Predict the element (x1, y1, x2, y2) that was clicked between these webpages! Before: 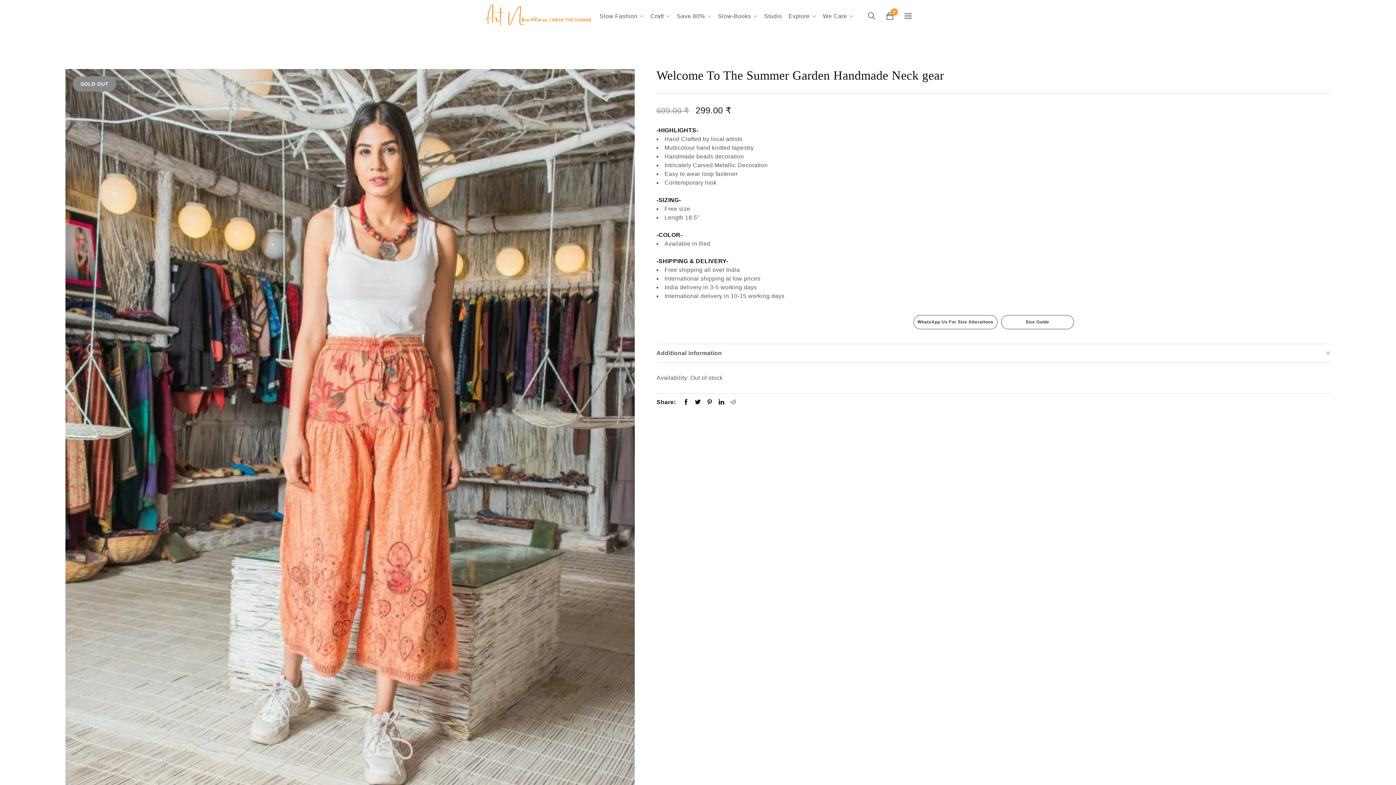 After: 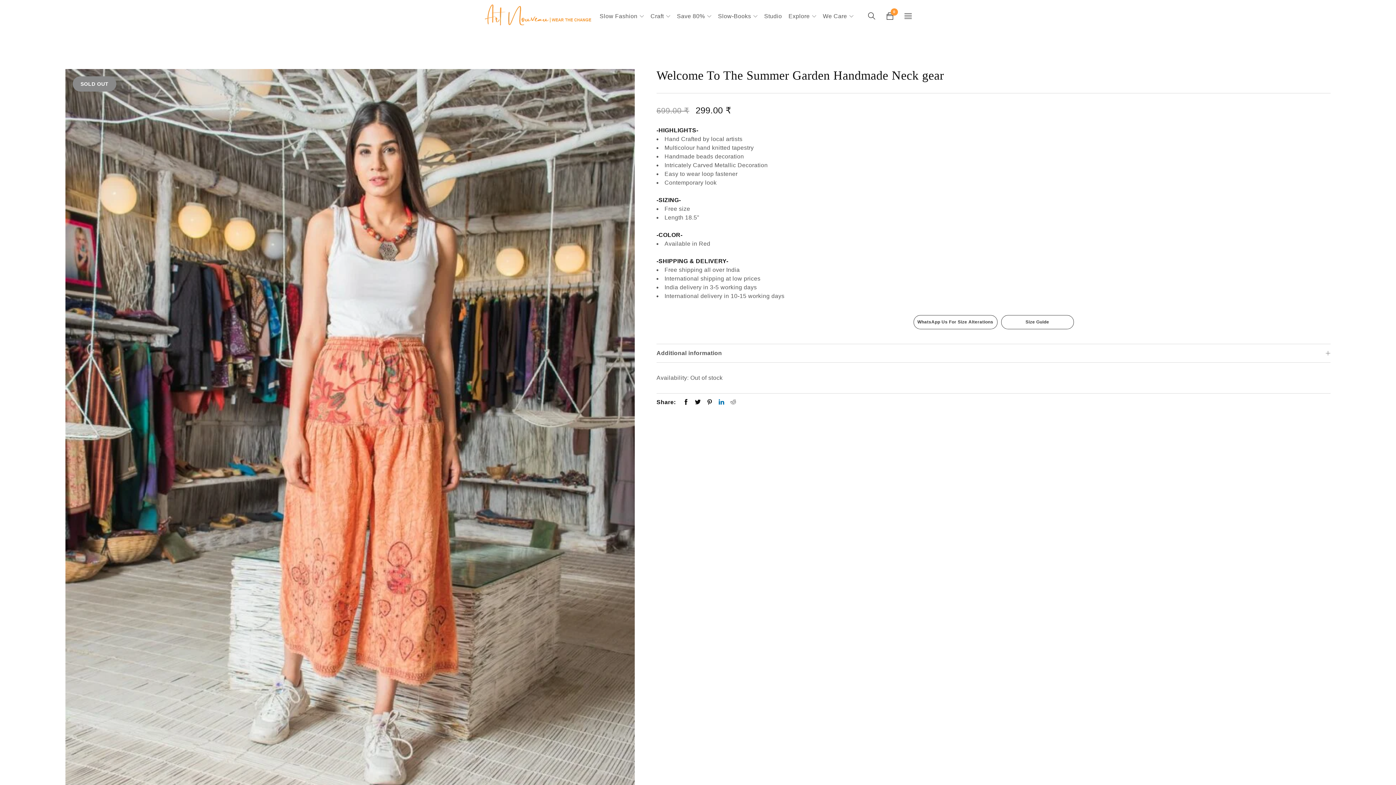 Action: bbox: (718, 399, 724, 406)